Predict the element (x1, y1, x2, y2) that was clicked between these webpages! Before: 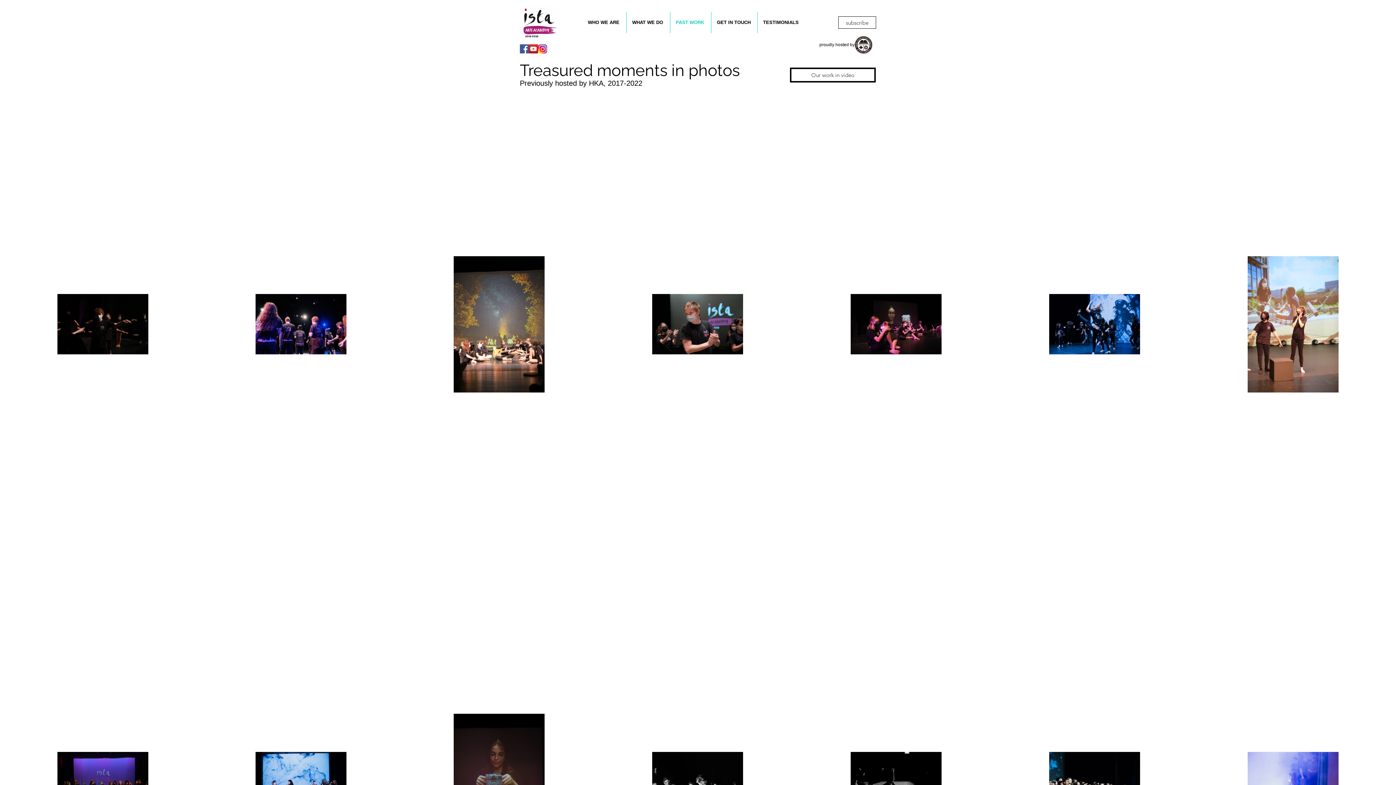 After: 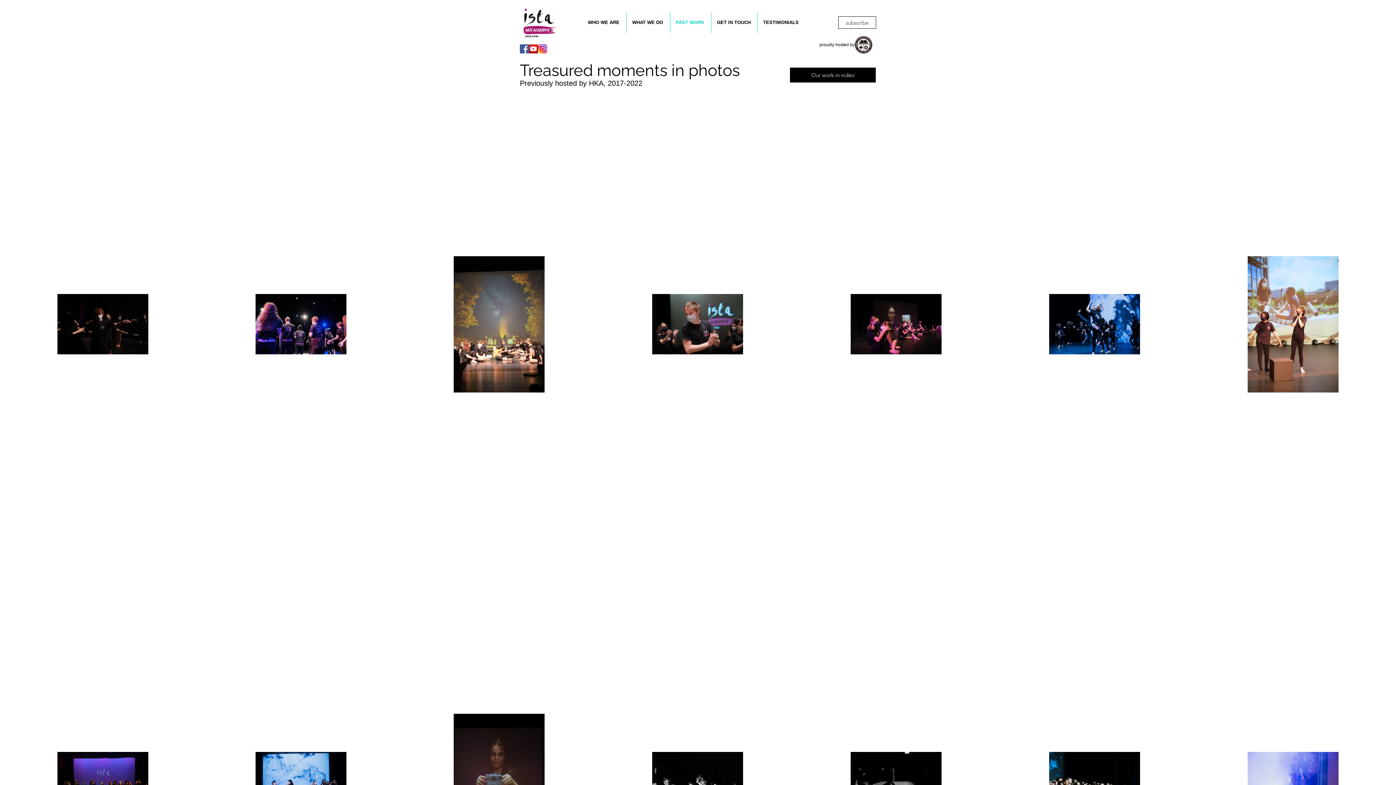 Action: label: Our work in video bbox: (790, 67, 876, 82)